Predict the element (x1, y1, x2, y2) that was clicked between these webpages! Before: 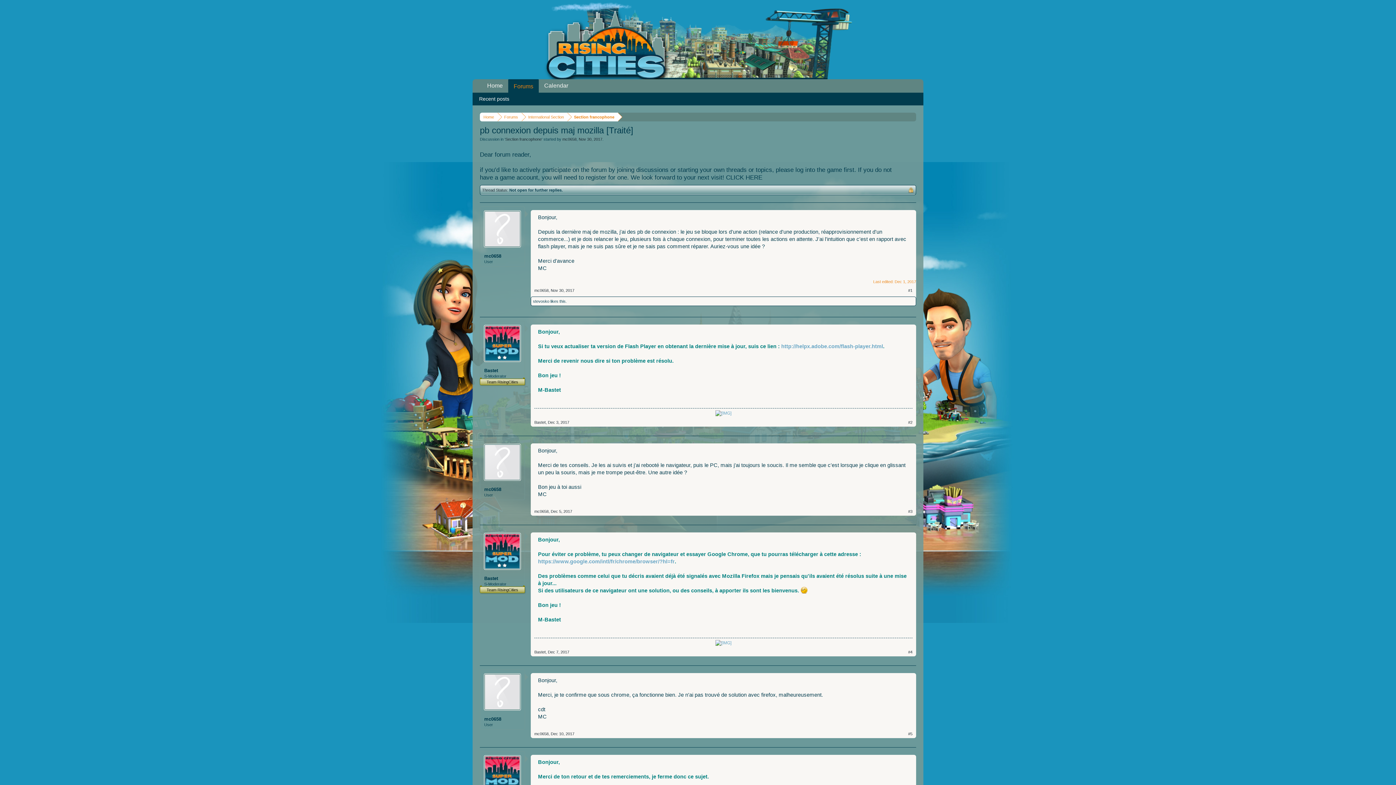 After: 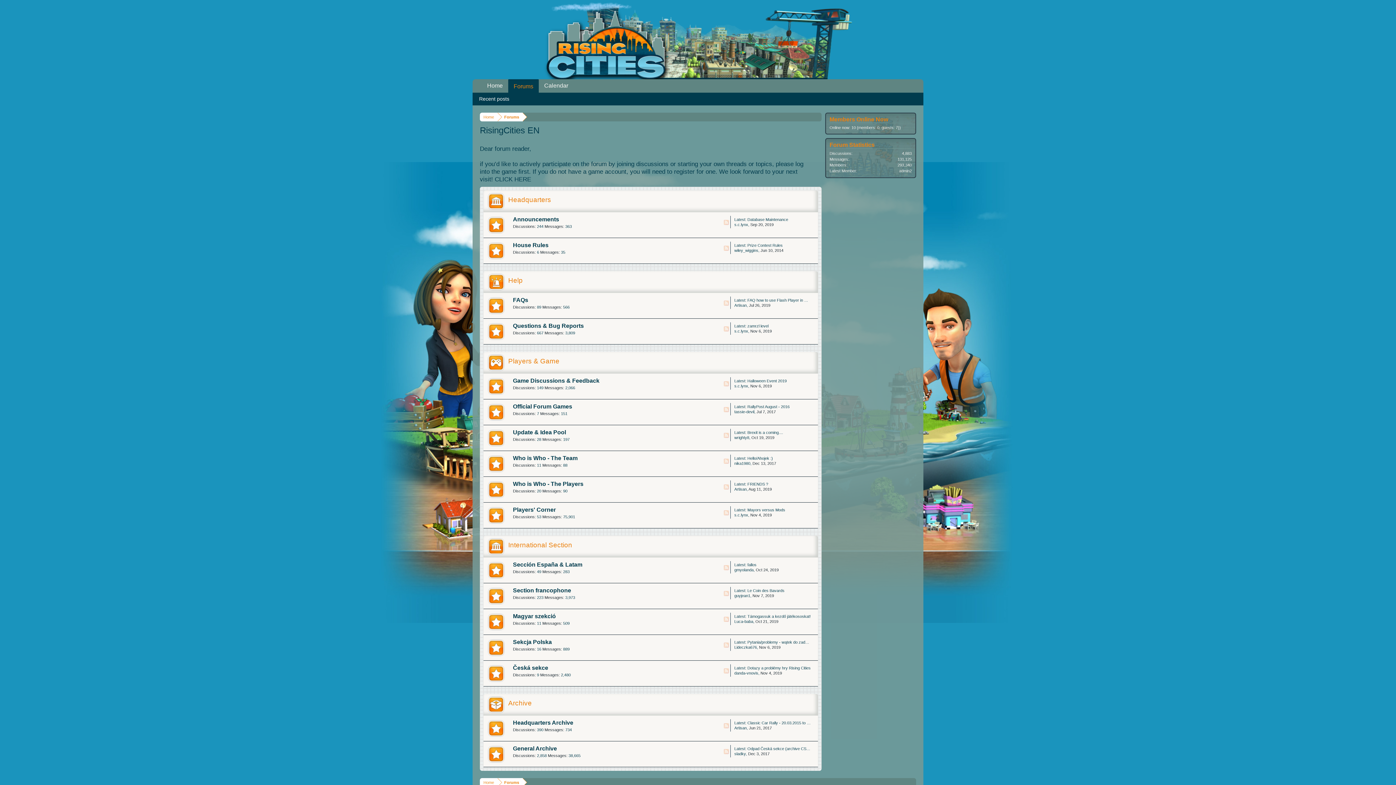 Action: label: mc0658 bbox: (484, 253, 520, 259)